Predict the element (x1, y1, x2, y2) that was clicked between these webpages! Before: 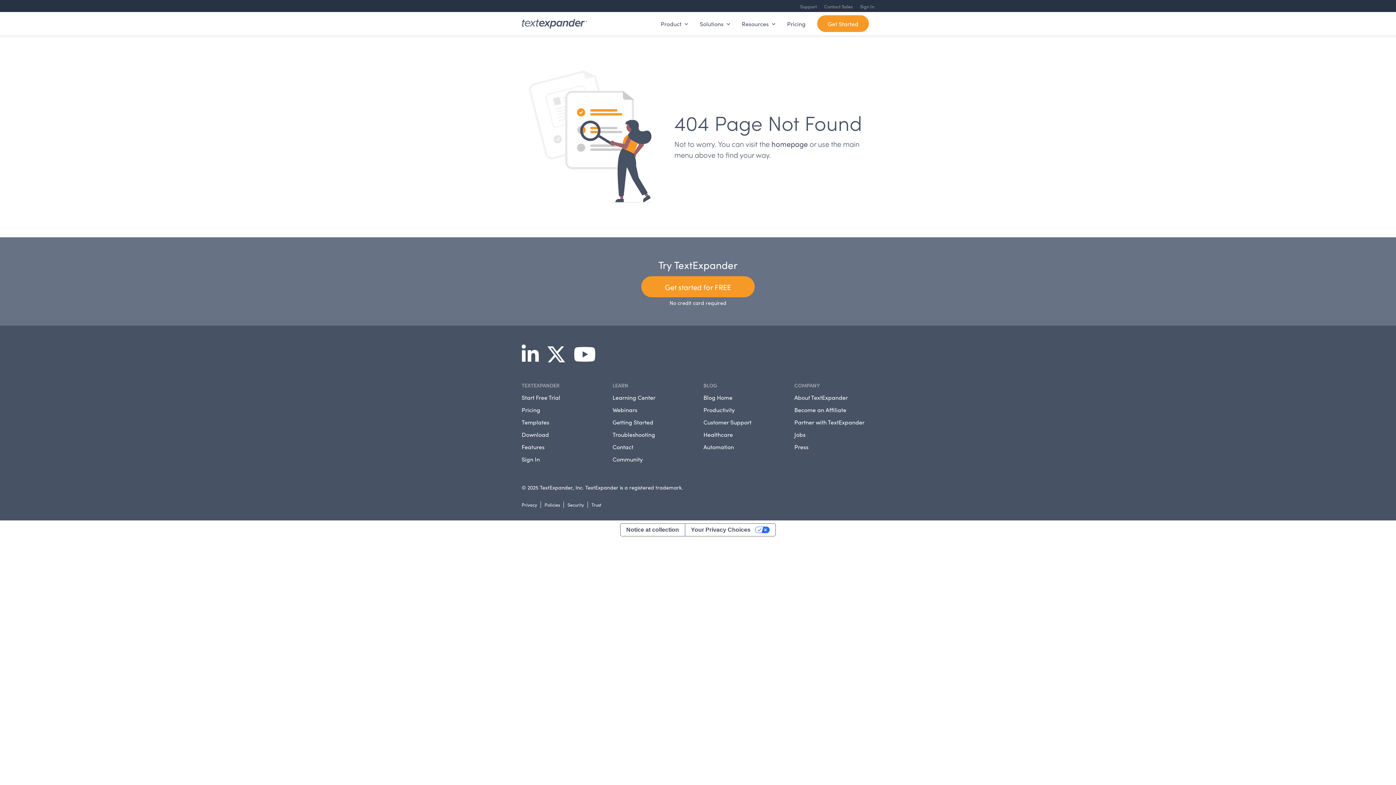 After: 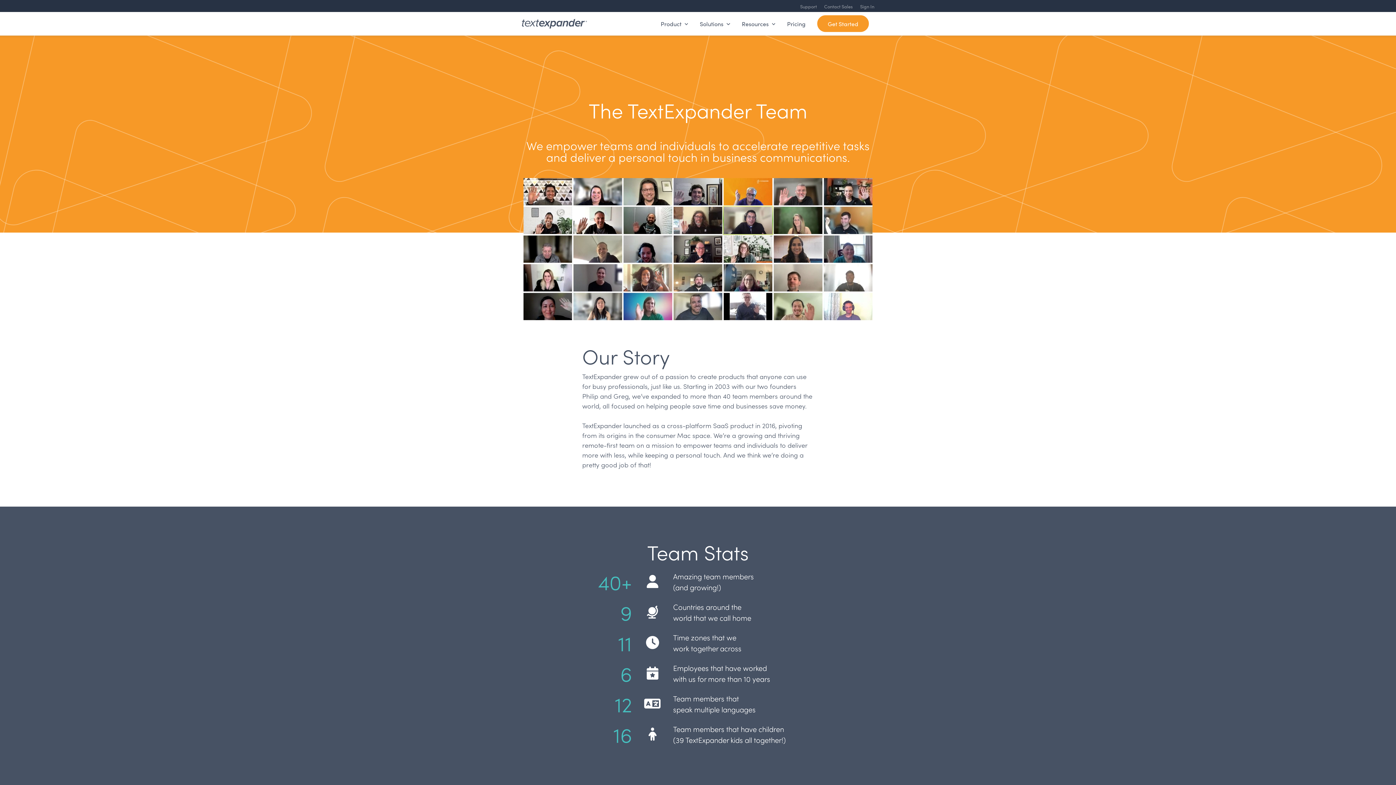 Action: label: About TextExpander bbox: (794, 393, 848, 401)